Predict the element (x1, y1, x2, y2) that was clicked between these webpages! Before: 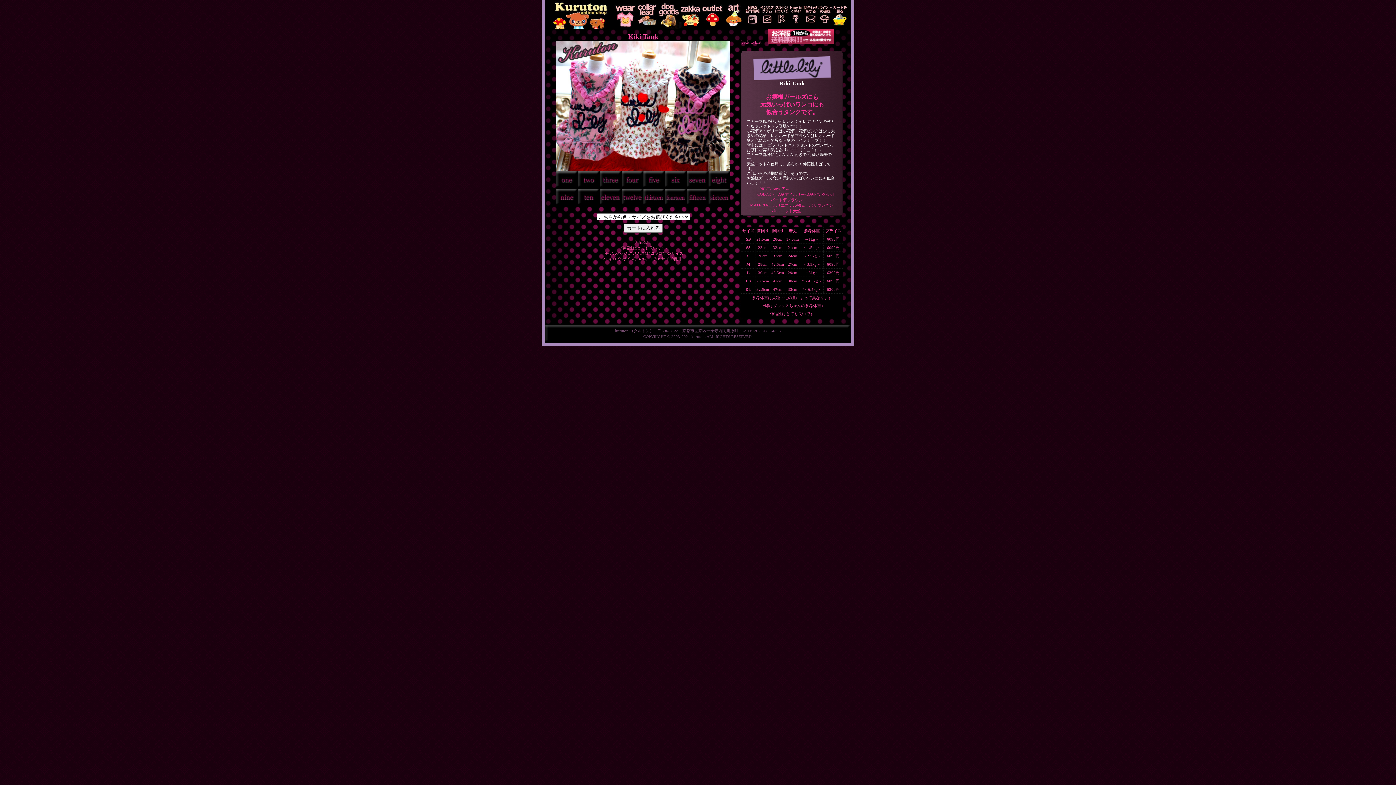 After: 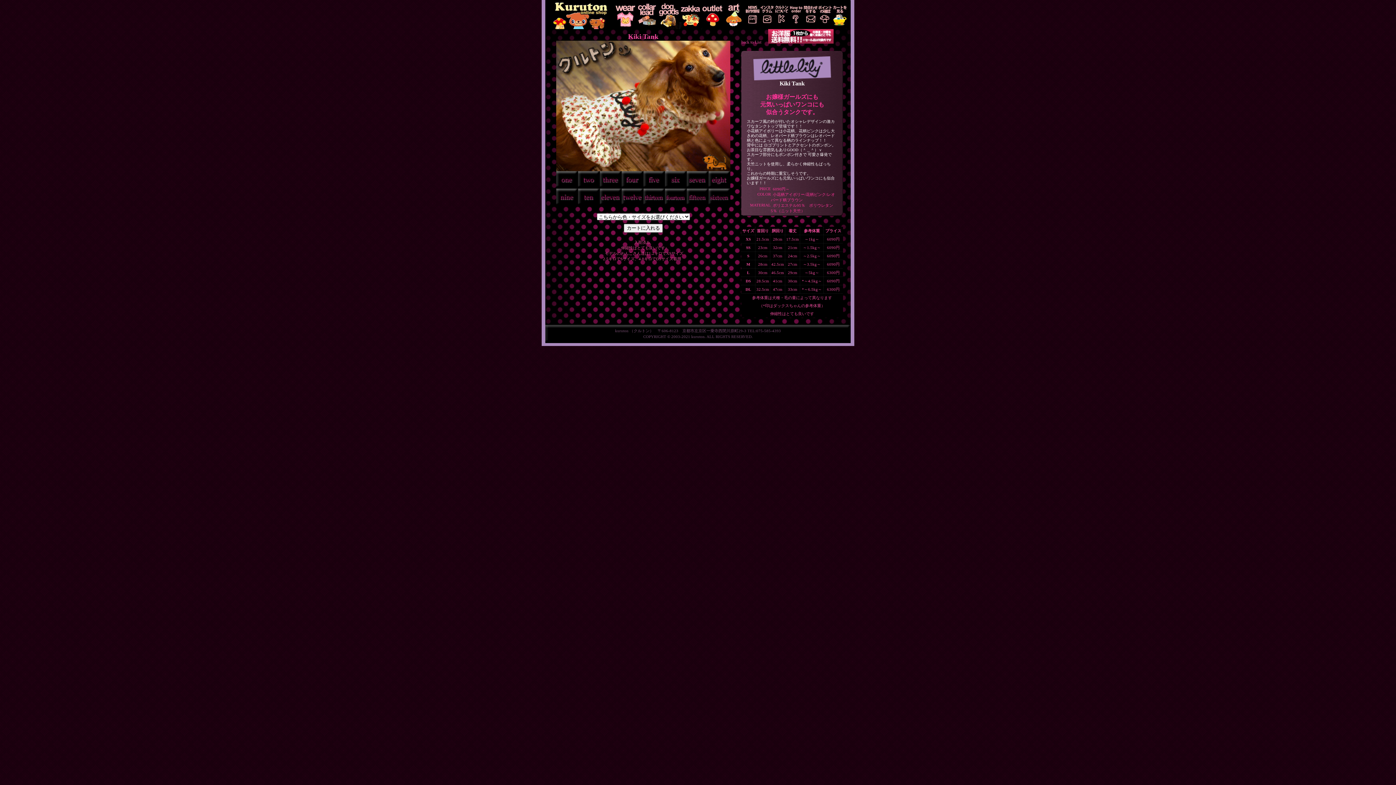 Action: bbox: (556, 202, 578, 207)